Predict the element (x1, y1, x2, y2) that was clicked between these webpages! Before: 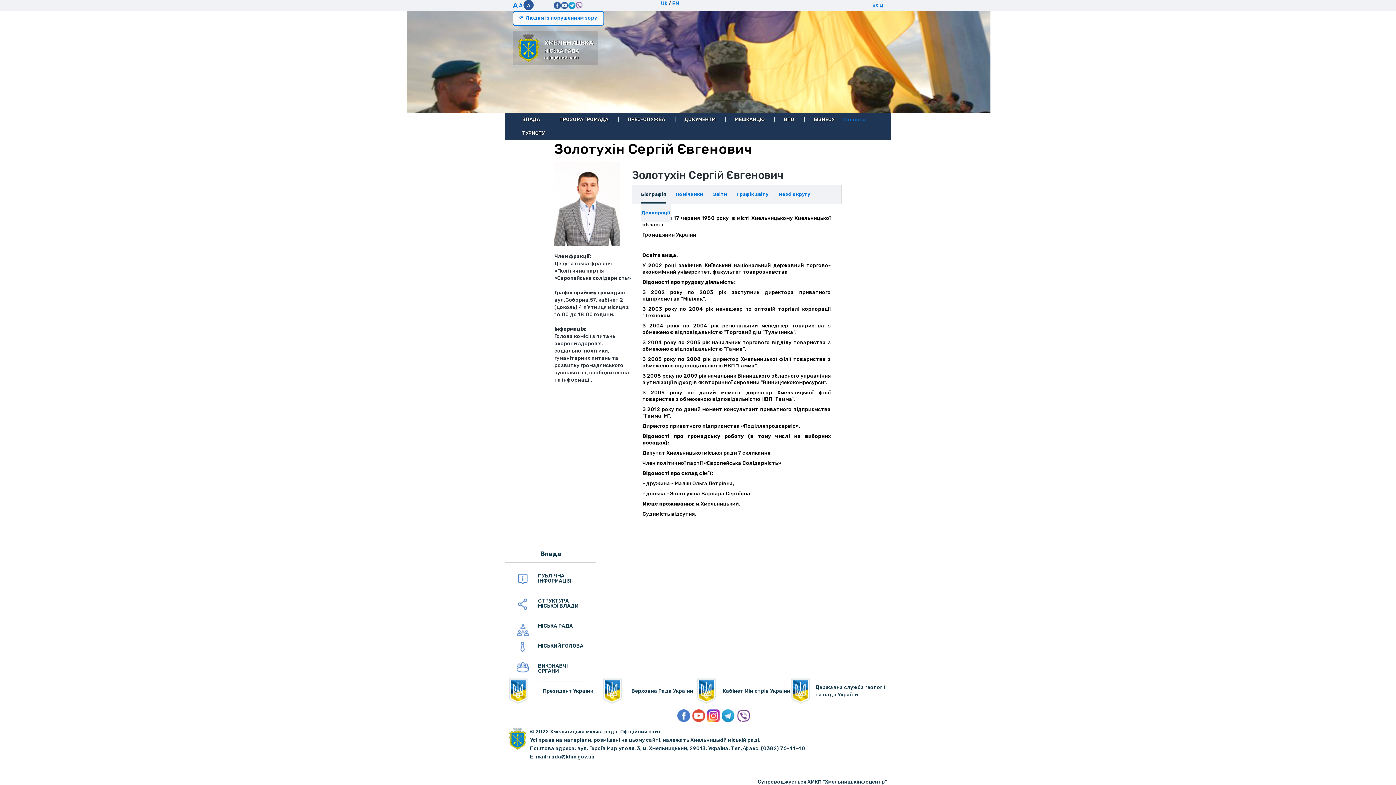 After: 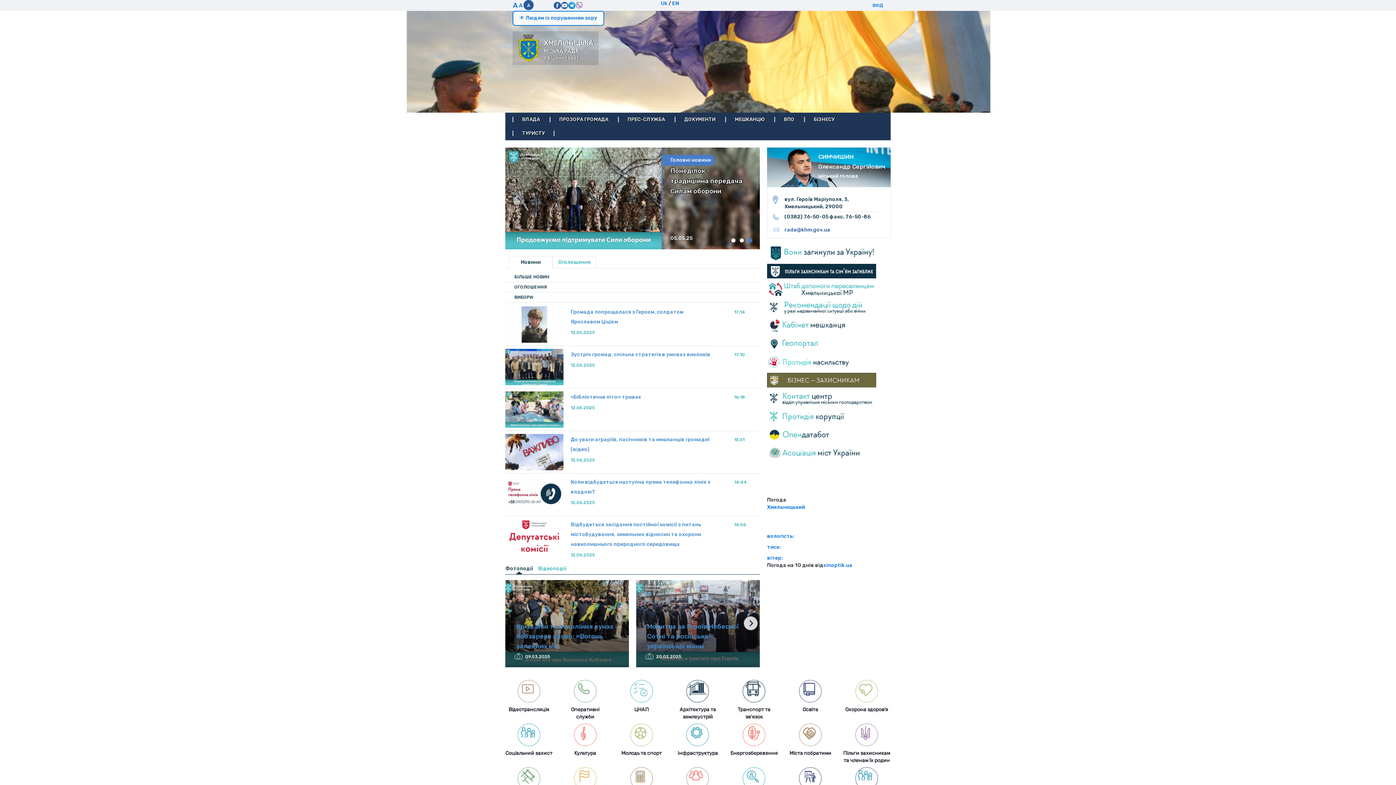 Action: bbox: (517, 44, 539, 50)